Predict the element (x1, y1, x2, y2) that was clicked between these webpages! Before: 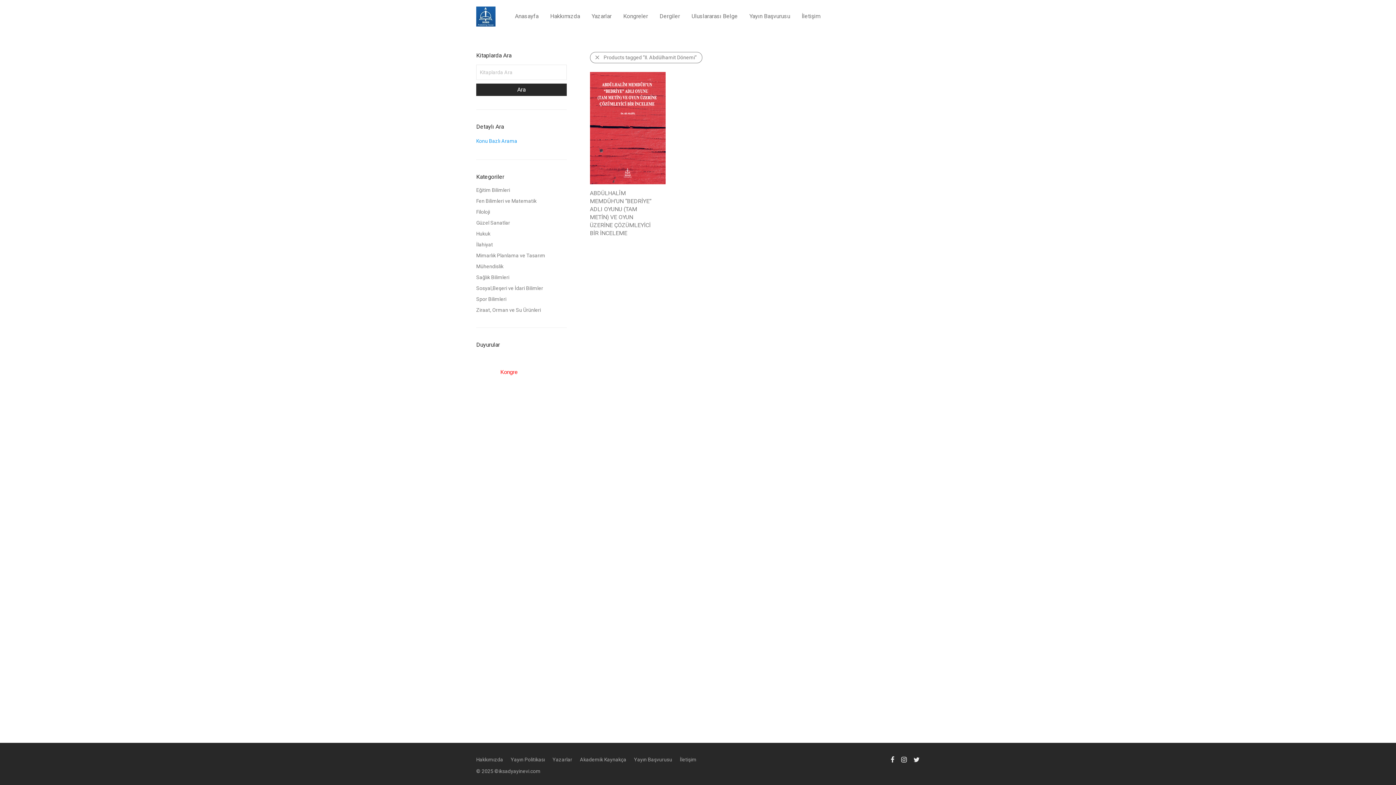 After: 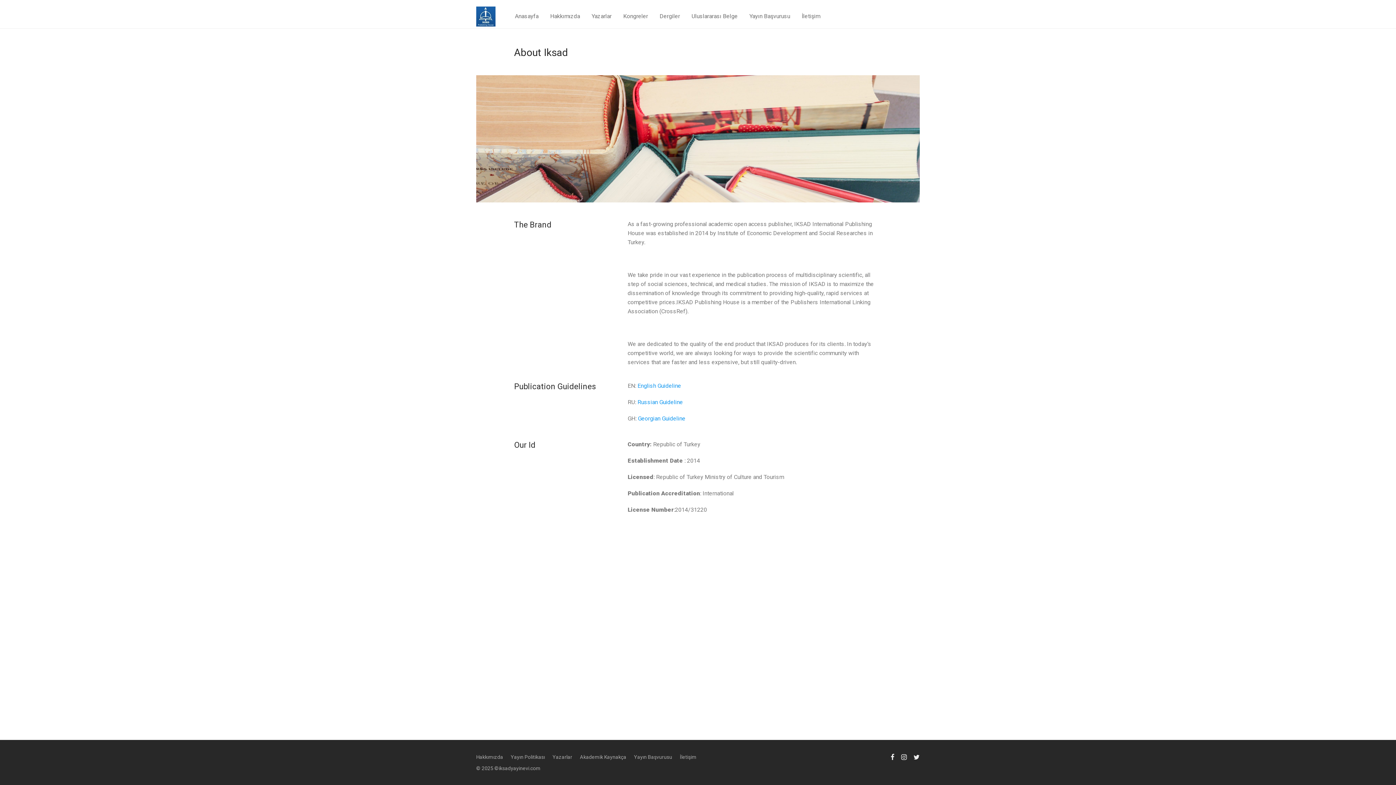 Action: label: Hakkımızda bbox: (544, 7, 585, 25)